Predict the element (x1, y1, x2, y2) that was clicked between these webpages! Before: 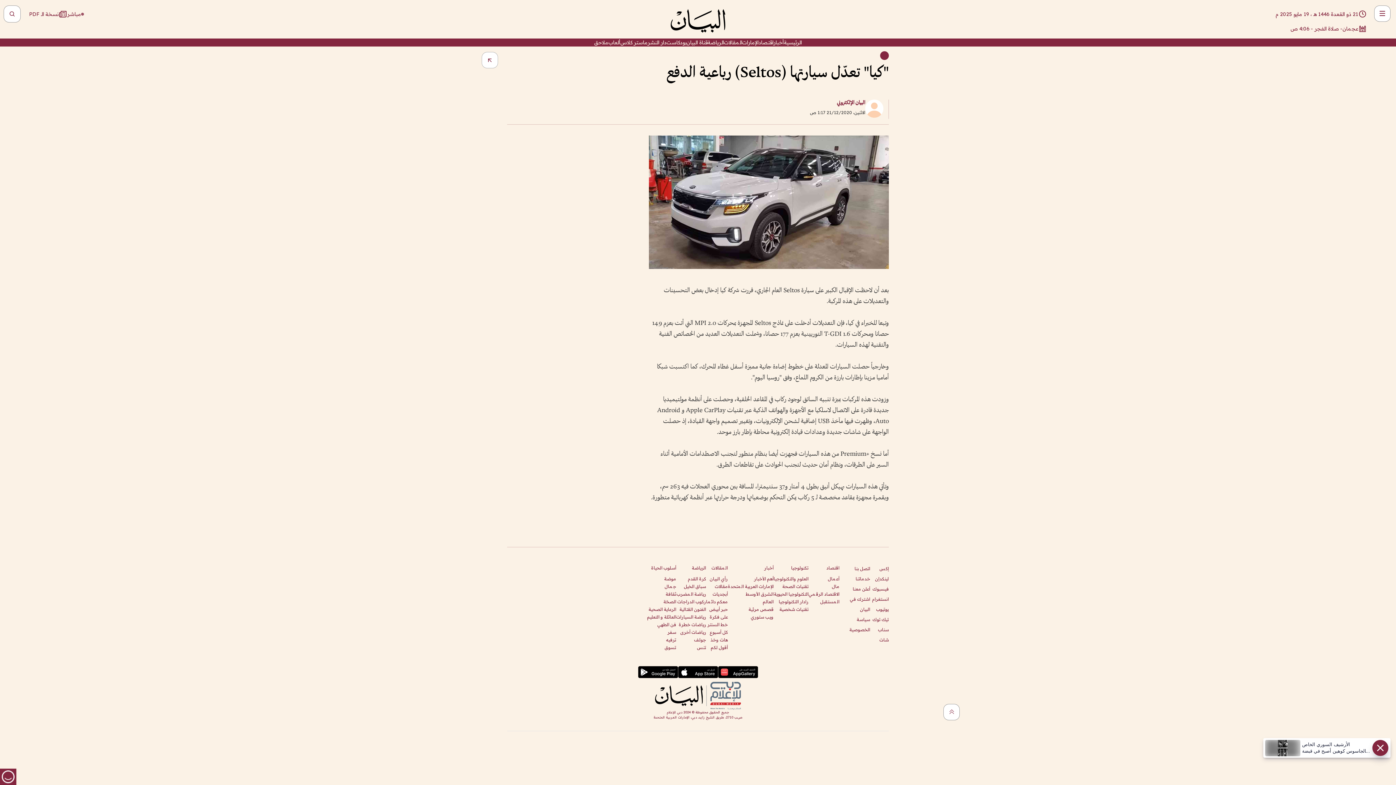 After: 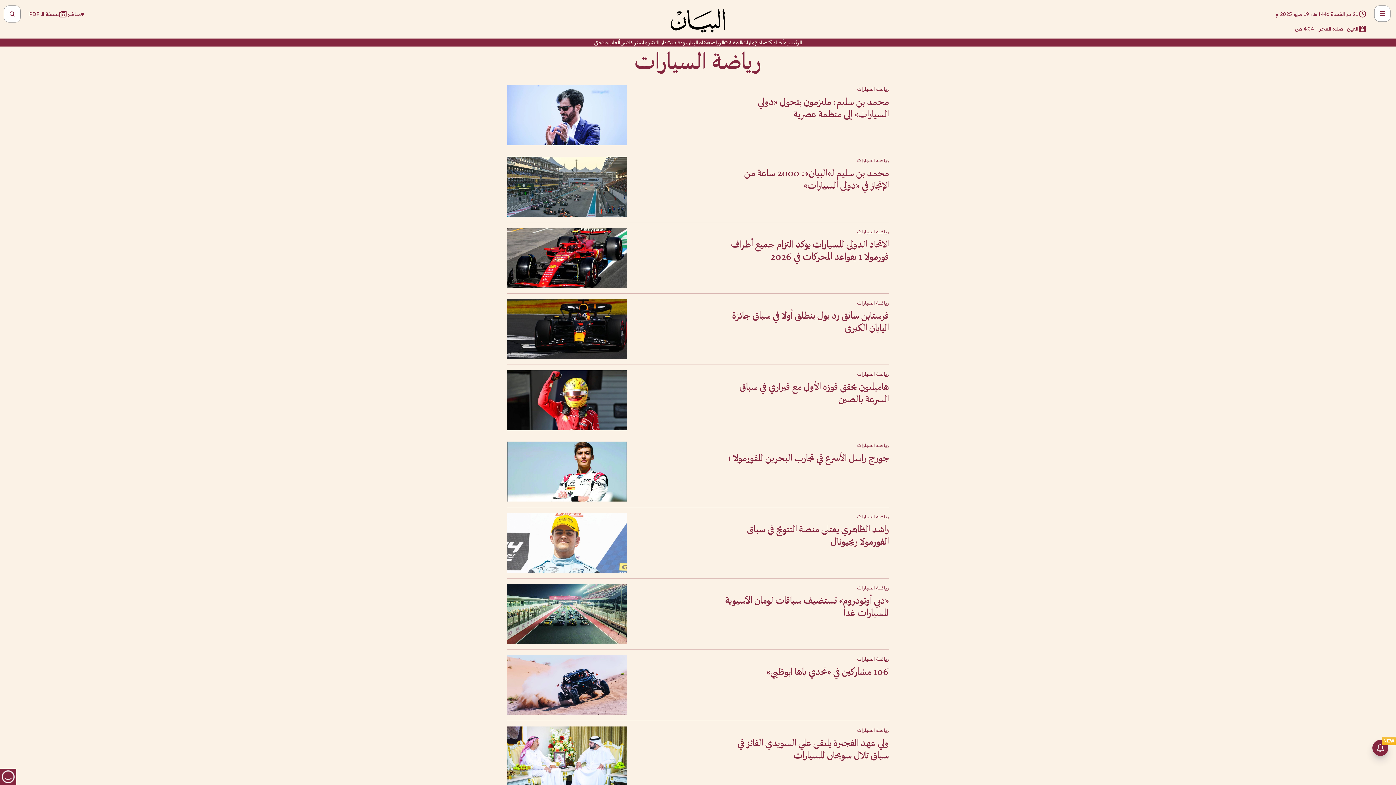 Action: bbox: (676, 614, 706, 619) label: رياضة السيارات